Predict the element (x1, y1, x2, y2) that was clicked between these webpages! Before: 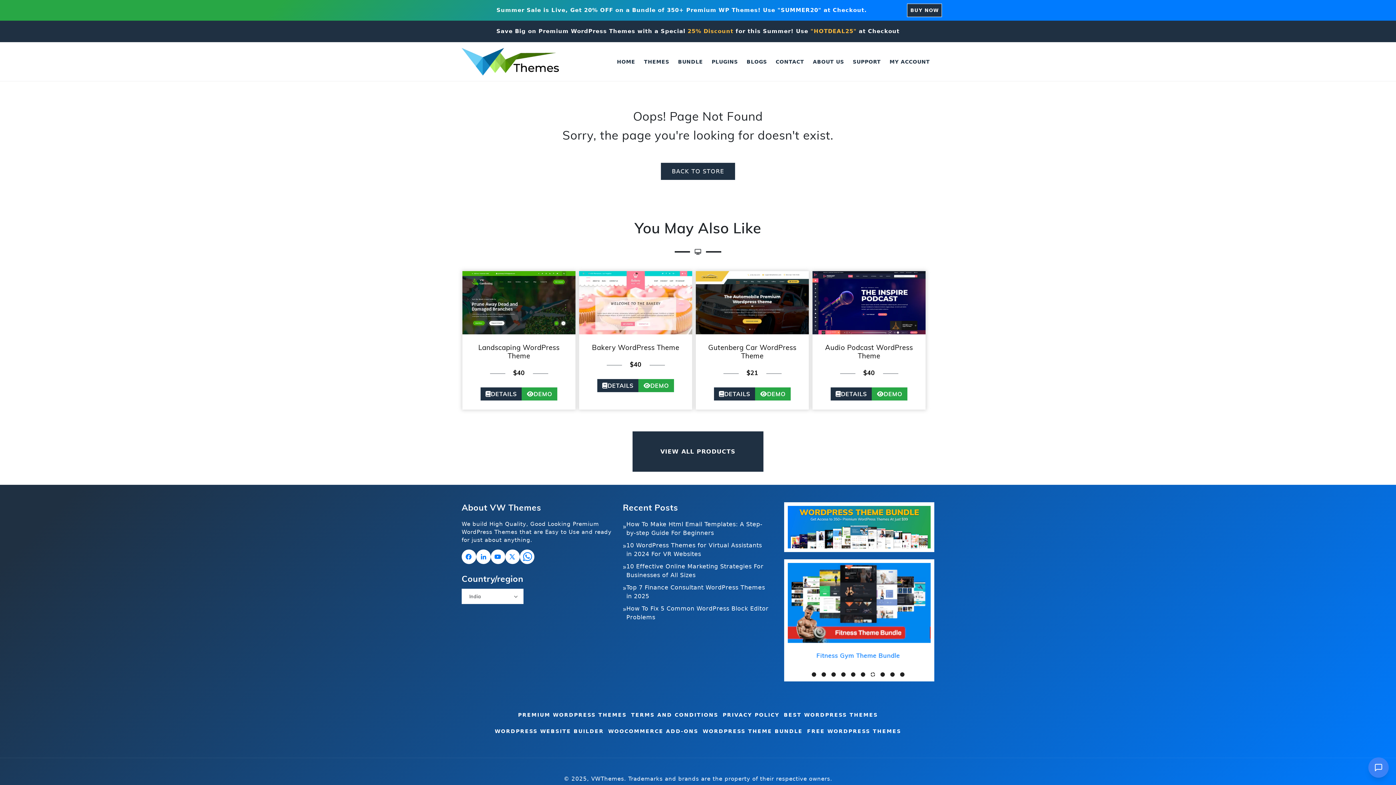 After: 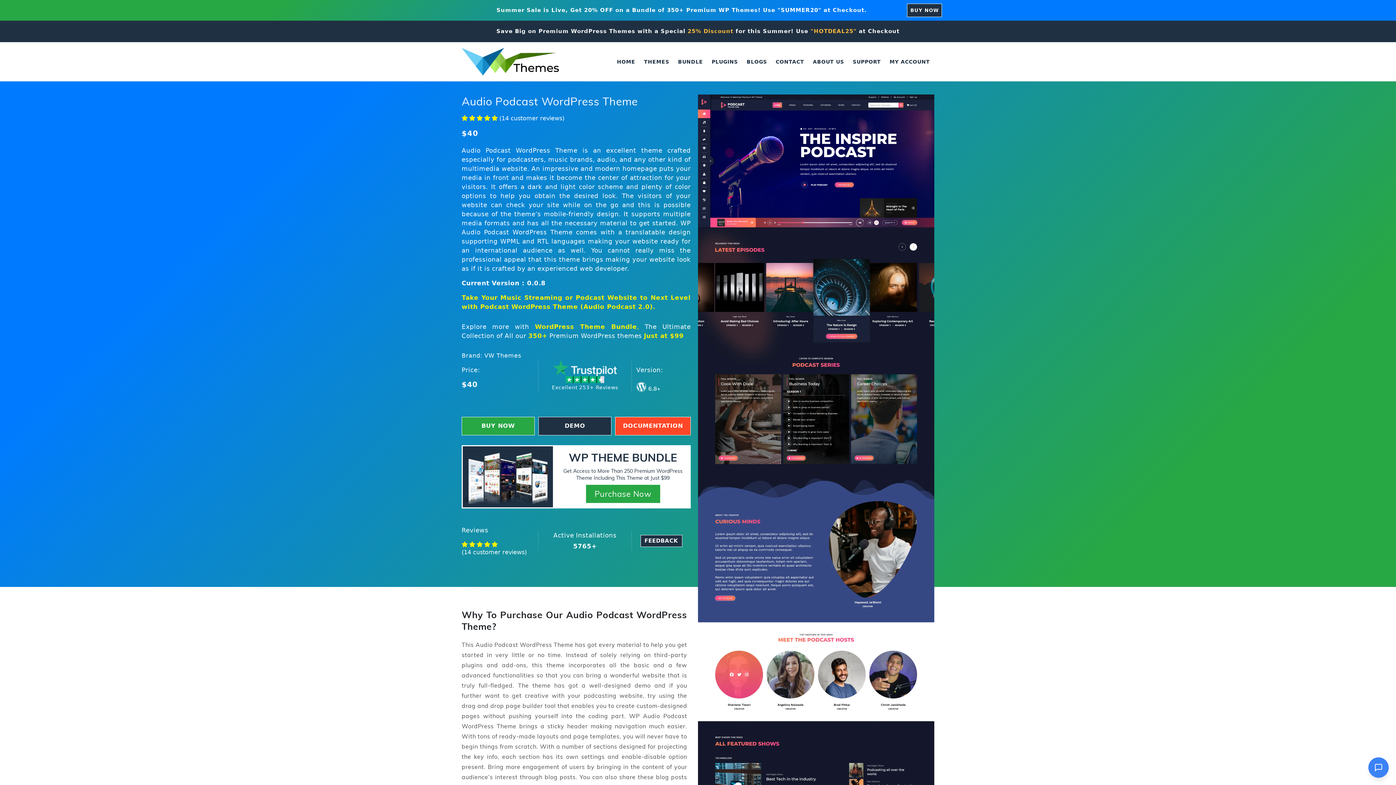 Action: label: Audio Podcast WordPress Theme bbox: (825, 337, 913, 365)